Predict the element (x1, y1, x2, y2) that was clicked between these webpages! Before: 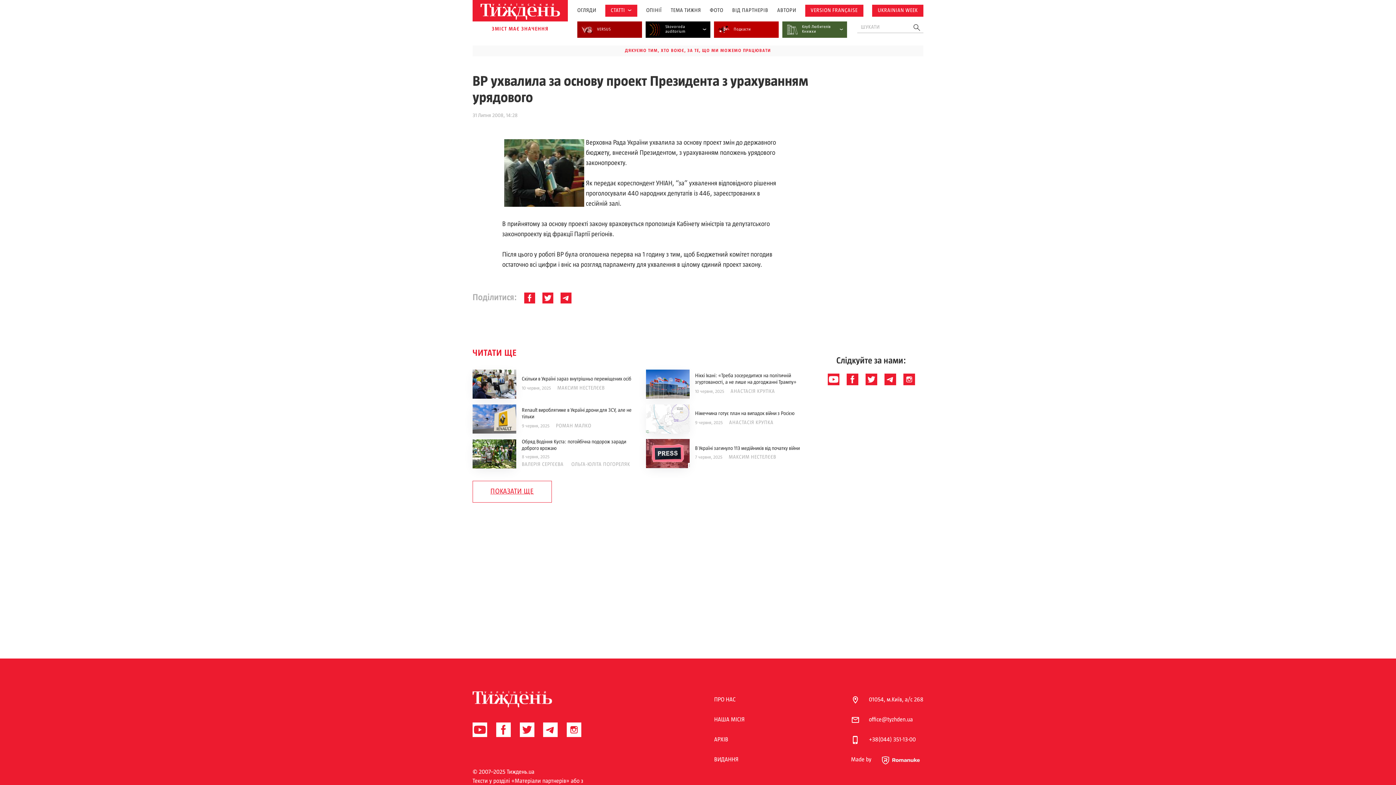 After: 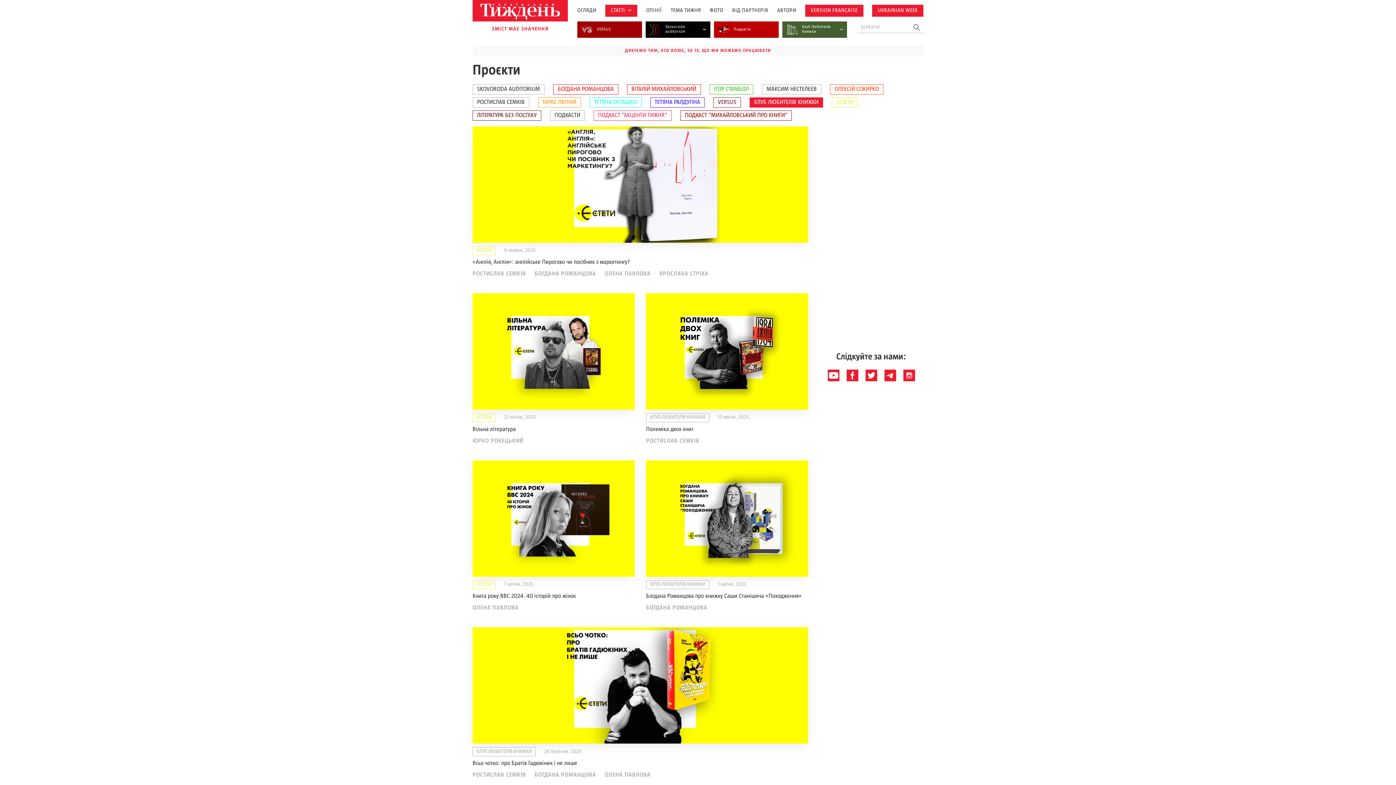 Action: bbox: (786, 21, 837, 37) label: Клуб Любителів Книжки